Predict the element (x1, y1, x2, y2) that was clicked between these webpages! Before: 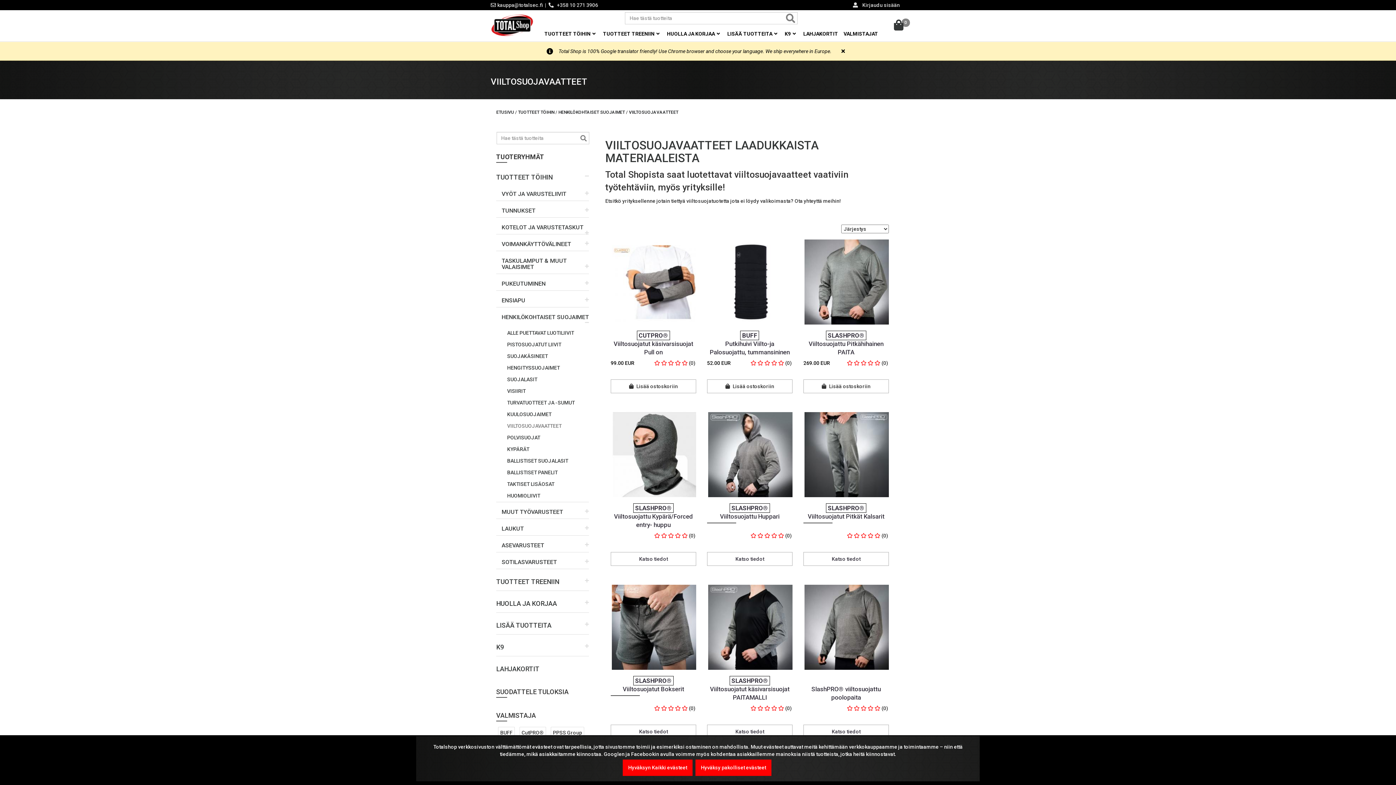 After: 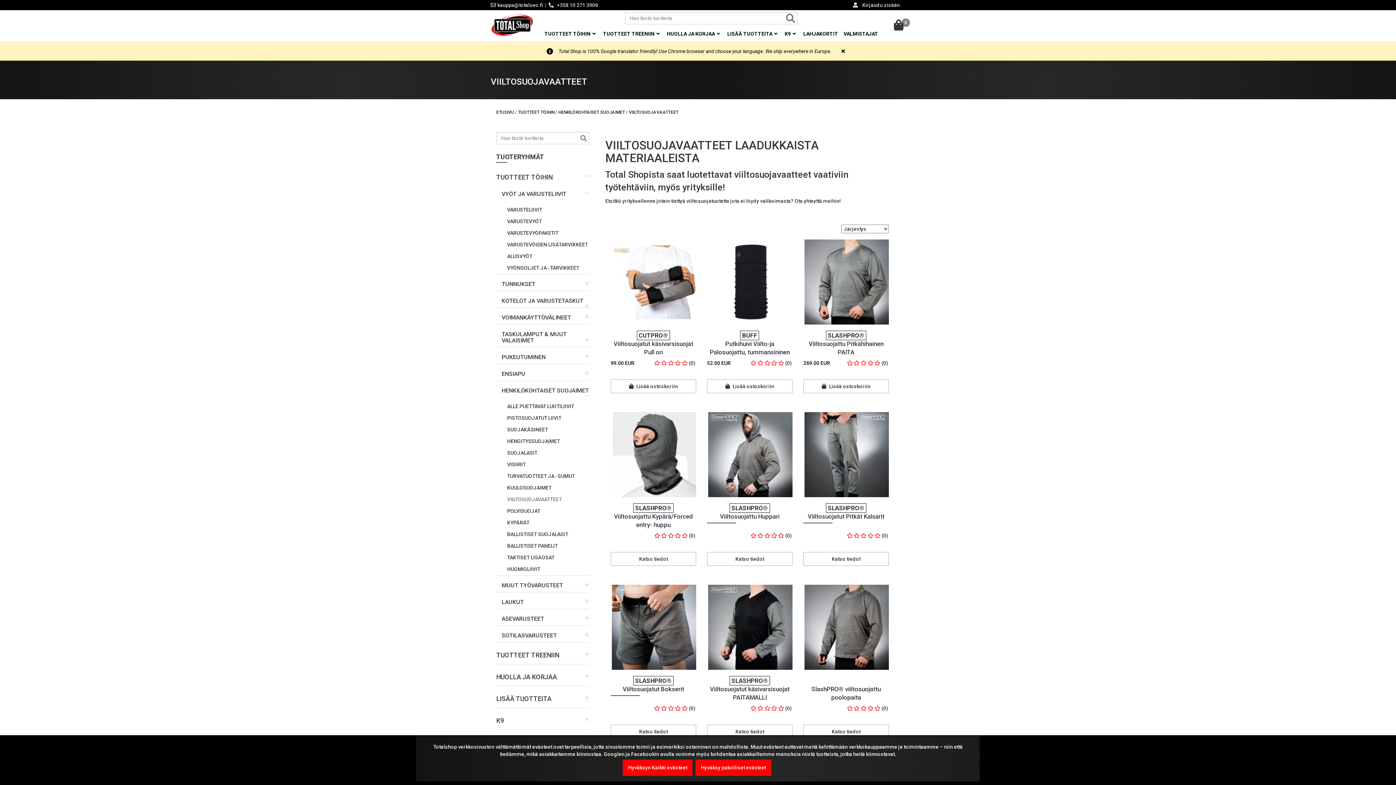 Action: bbox: (496, 188, 589, 201) label: VYÖT JA VARUSTELIIVIT